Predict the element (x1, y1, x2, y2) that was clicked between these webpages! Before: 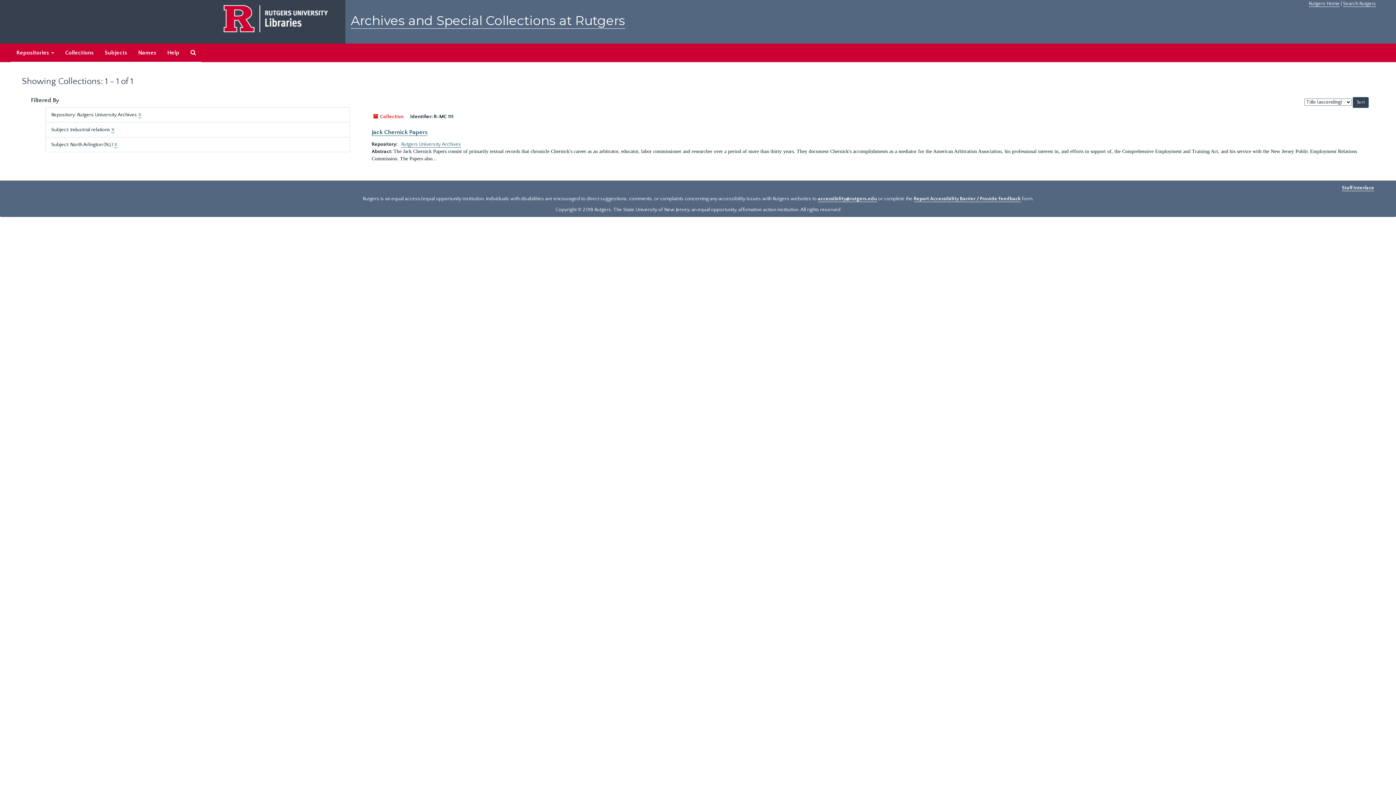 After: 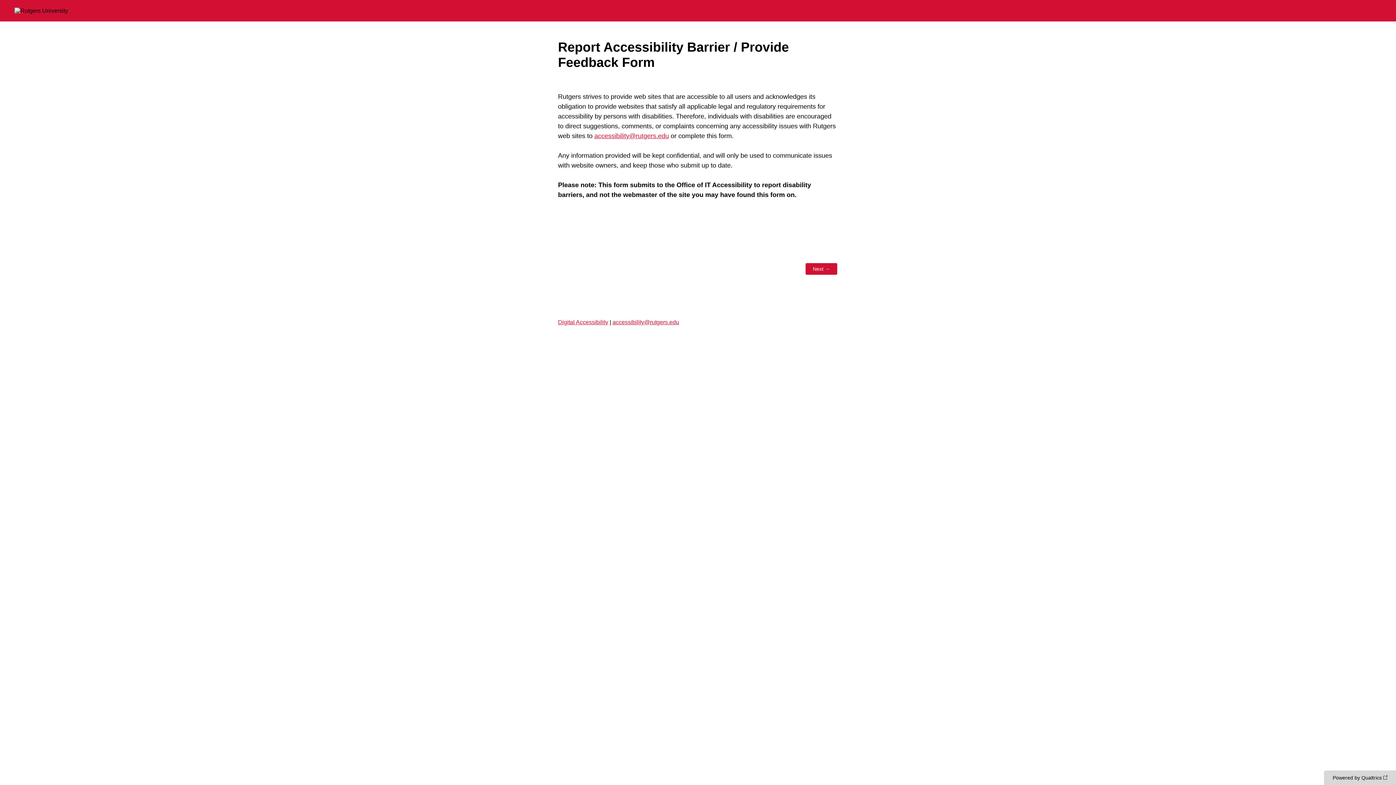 Action: label: Report Accessibility Barrier / Provide Feedback bbox: (914, 196, 1020, 202)